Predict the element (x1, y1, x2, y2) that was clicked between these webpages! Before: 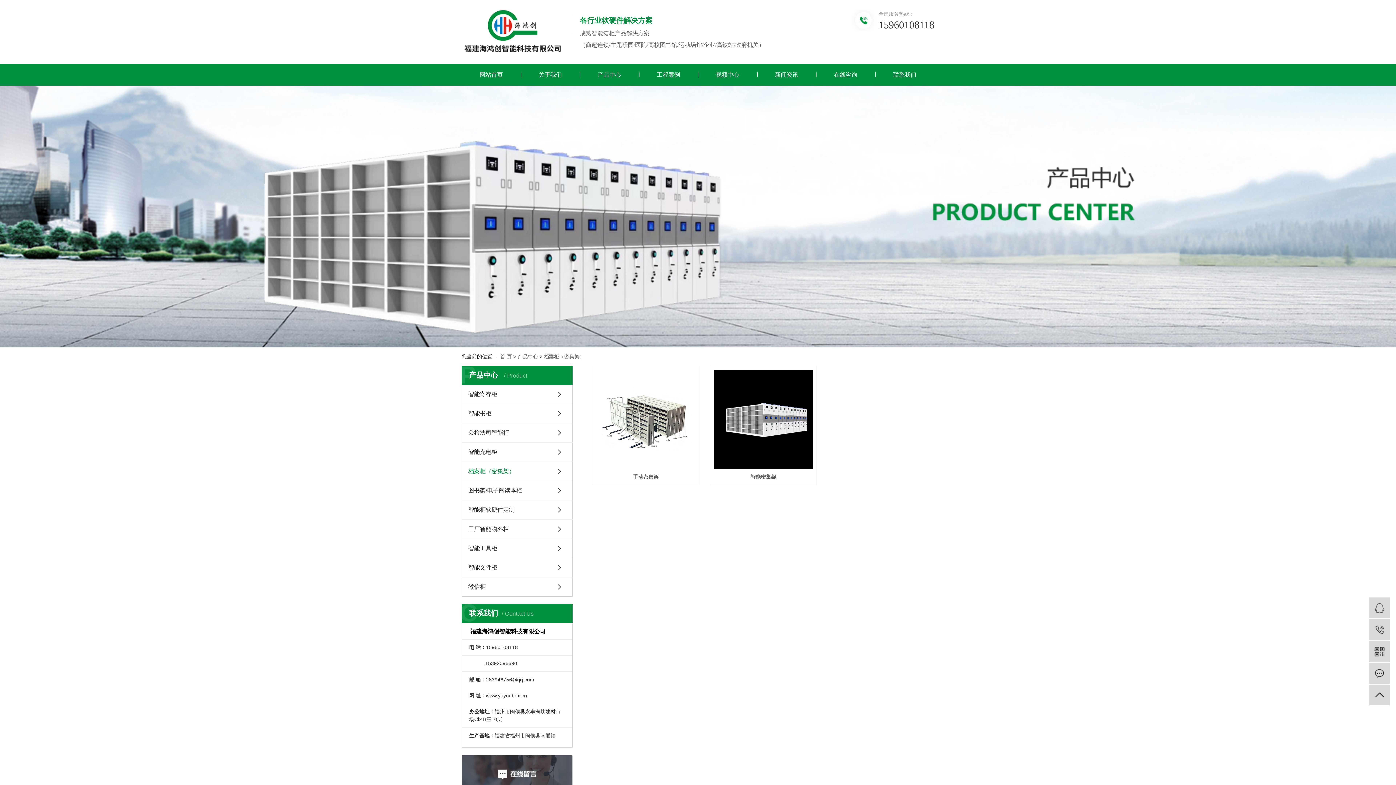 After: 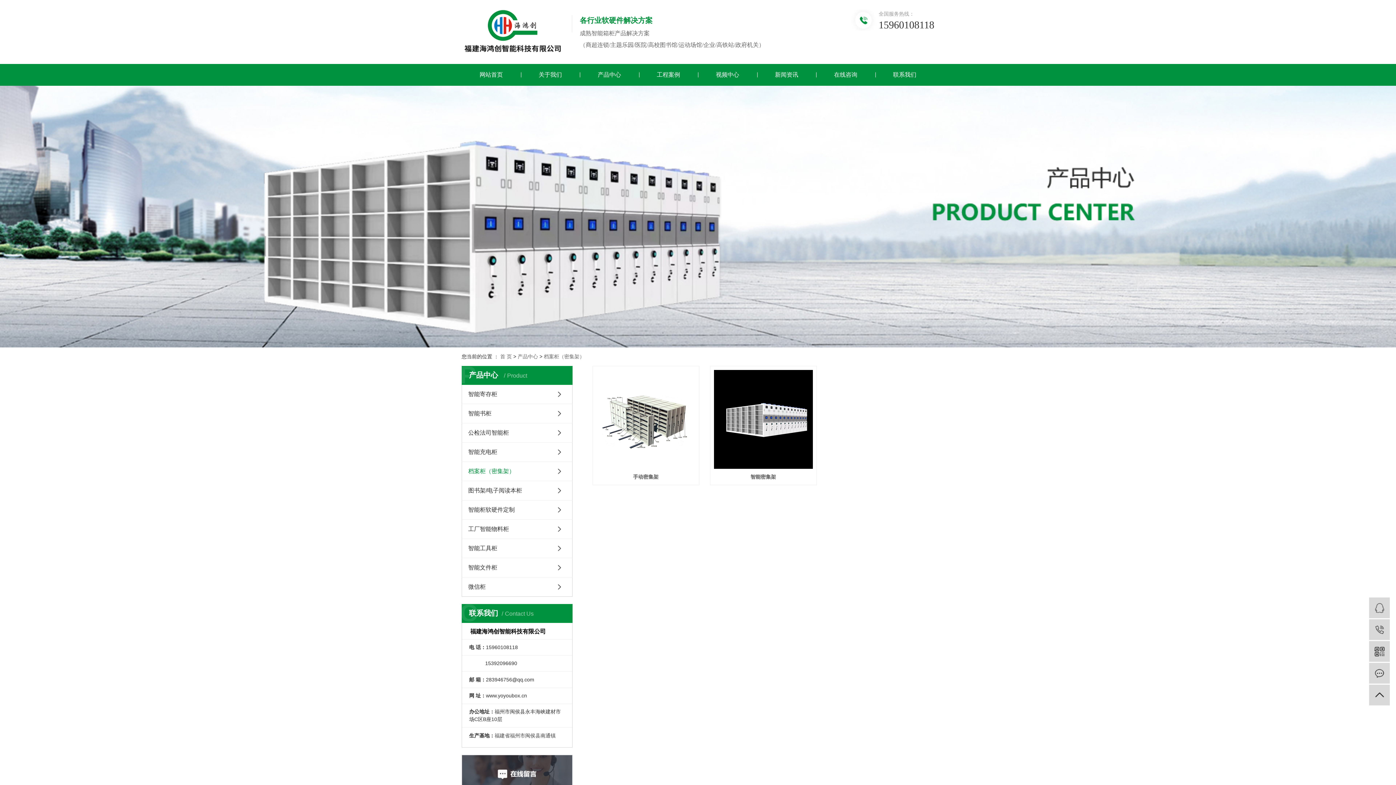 Action: label: 档案柜（密集架） bbox: (461, 462, 572, 481)